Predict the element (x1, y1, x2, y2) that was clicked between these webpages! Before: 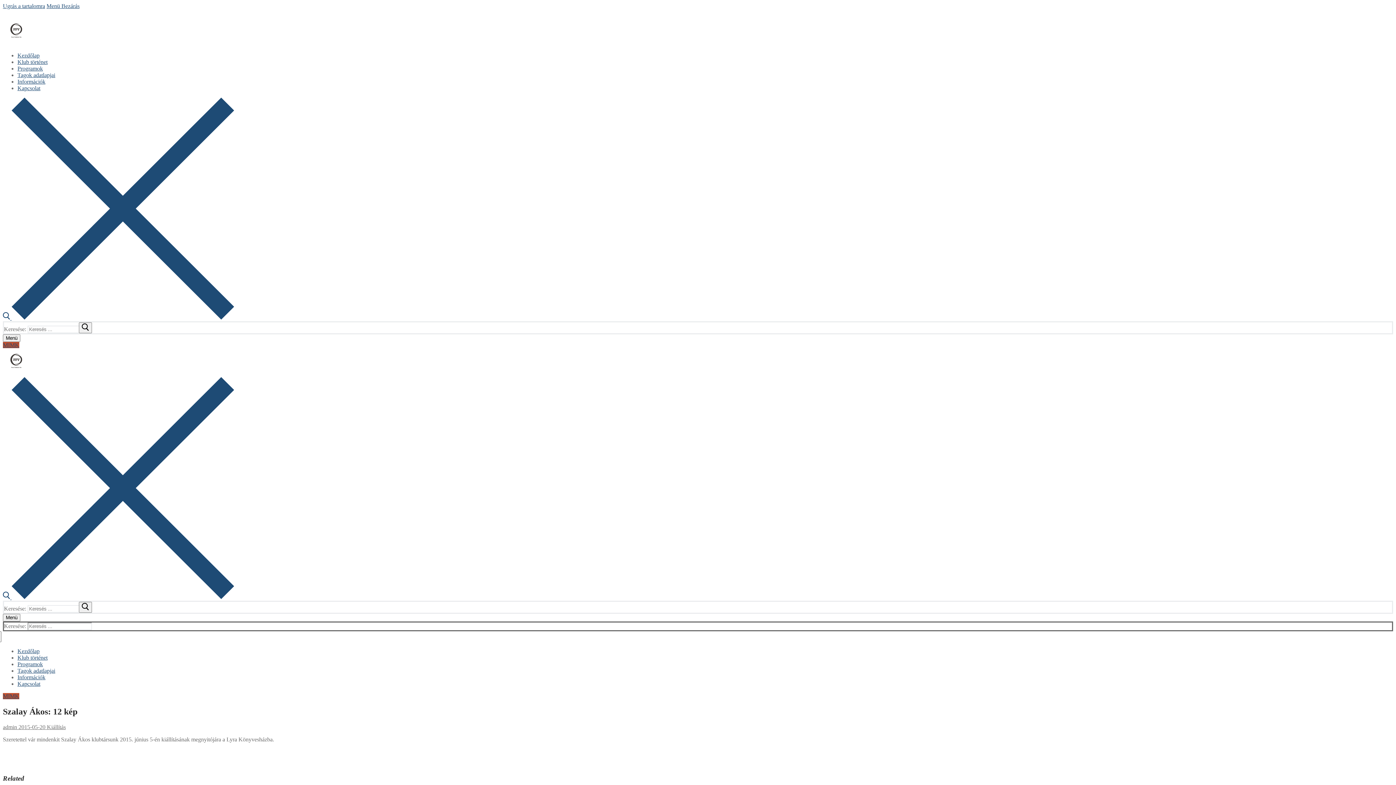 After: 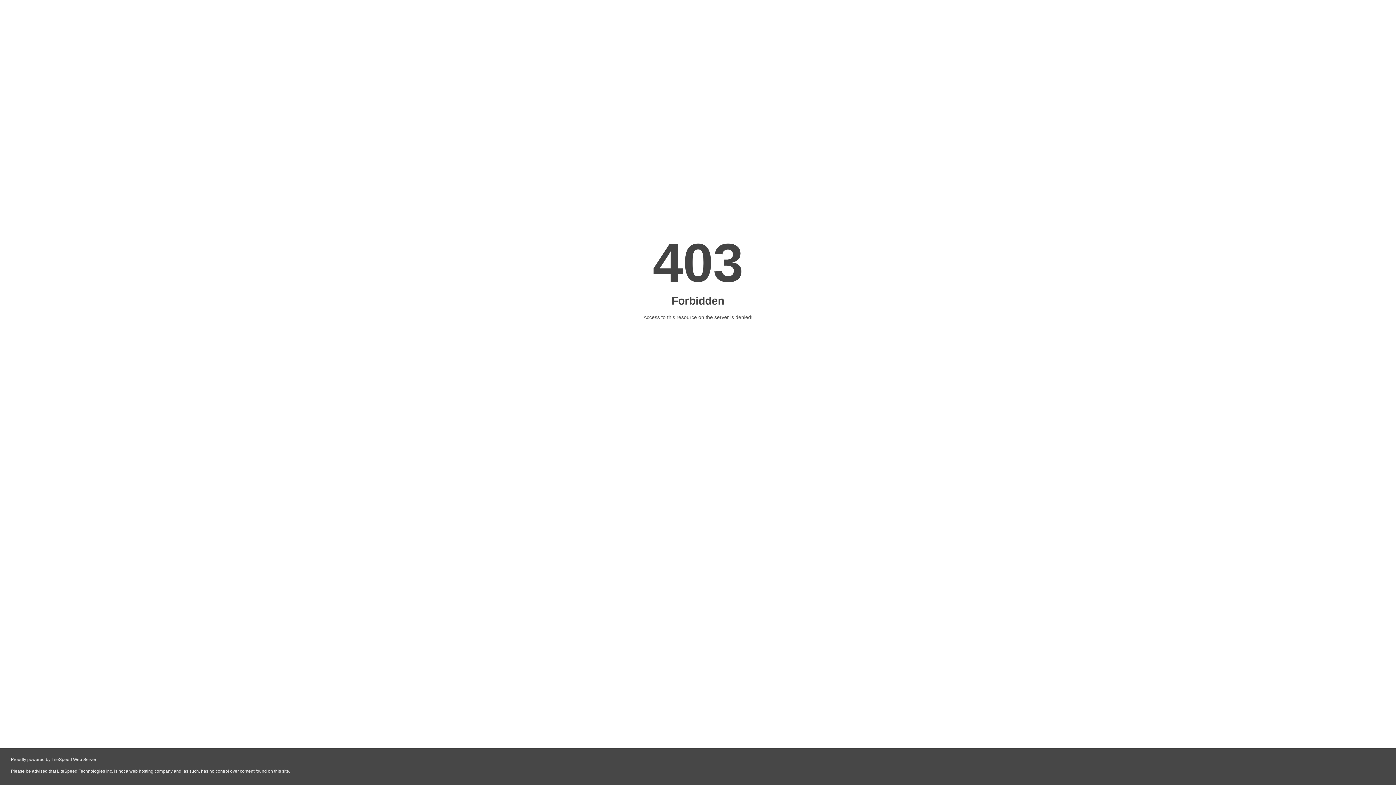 Action: bbox: (2, 342, 19, 348) label: MIMK